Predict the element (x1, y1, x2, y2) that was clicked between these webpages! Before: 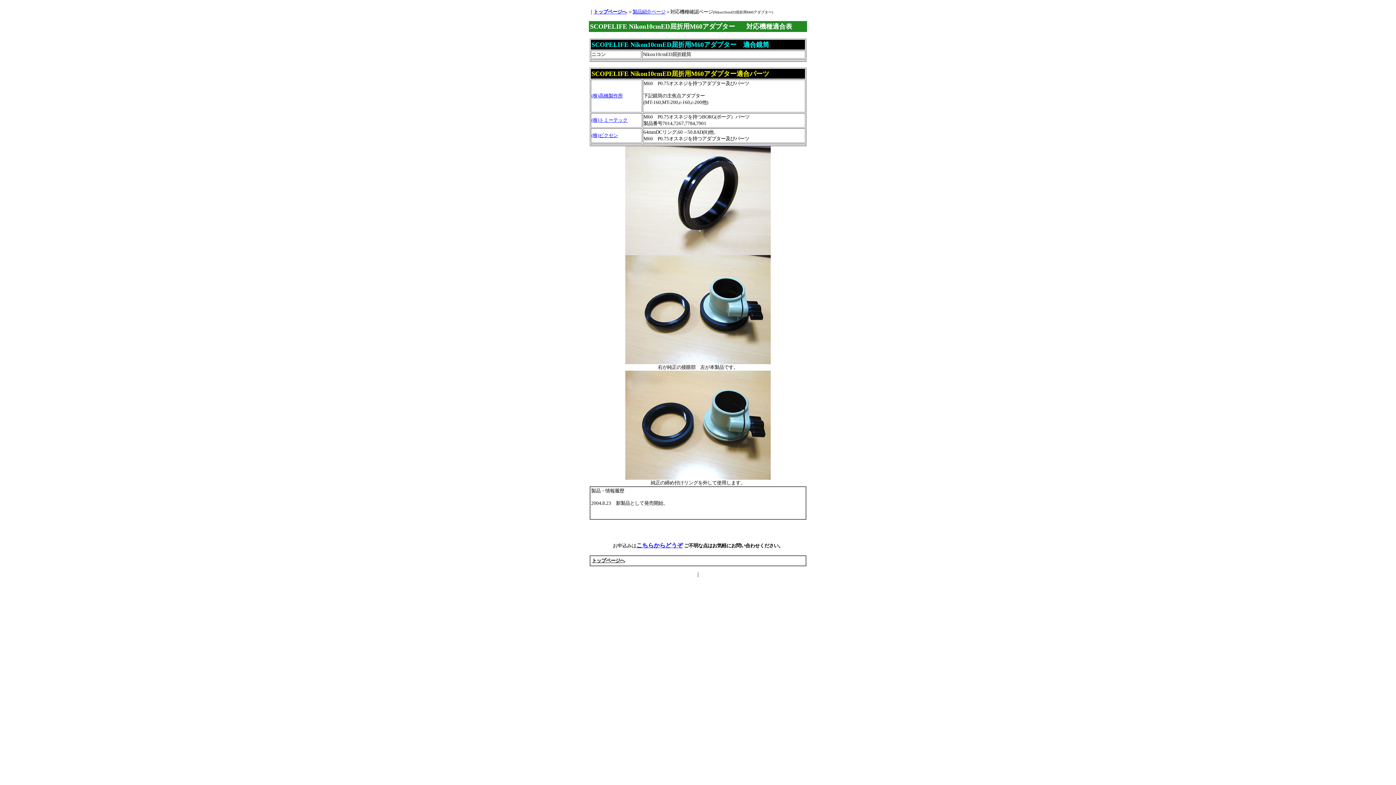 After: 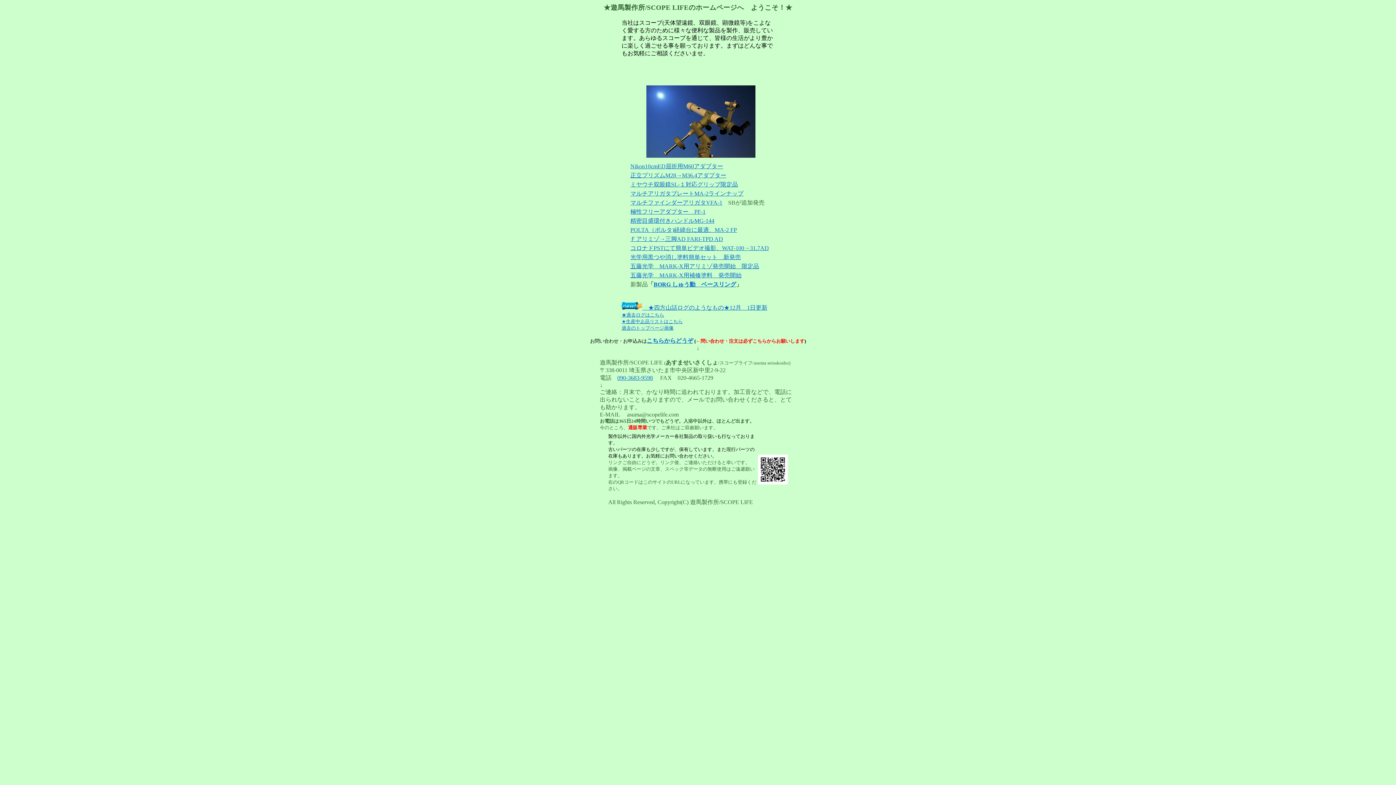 Action: bbox: (593, 9, 626, 14) label: トップページへ